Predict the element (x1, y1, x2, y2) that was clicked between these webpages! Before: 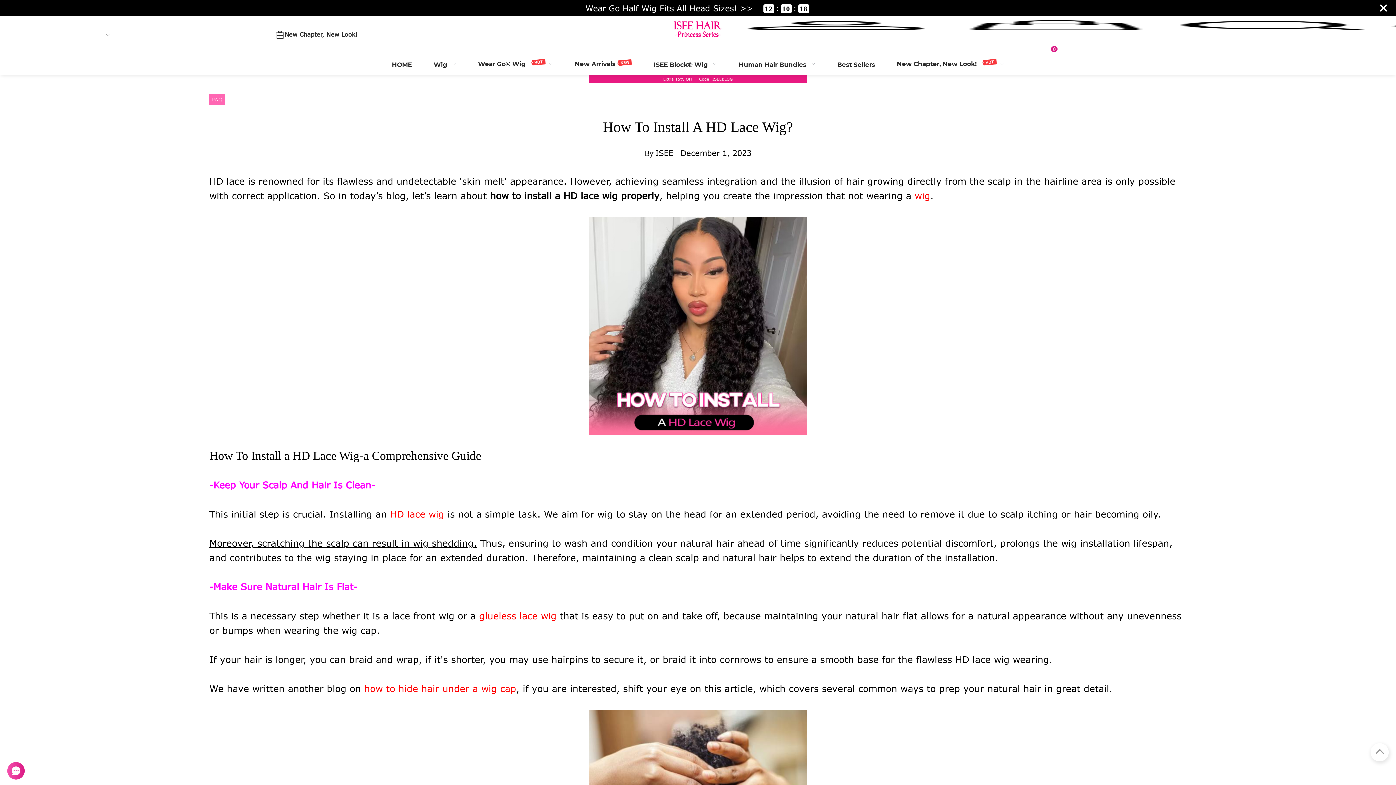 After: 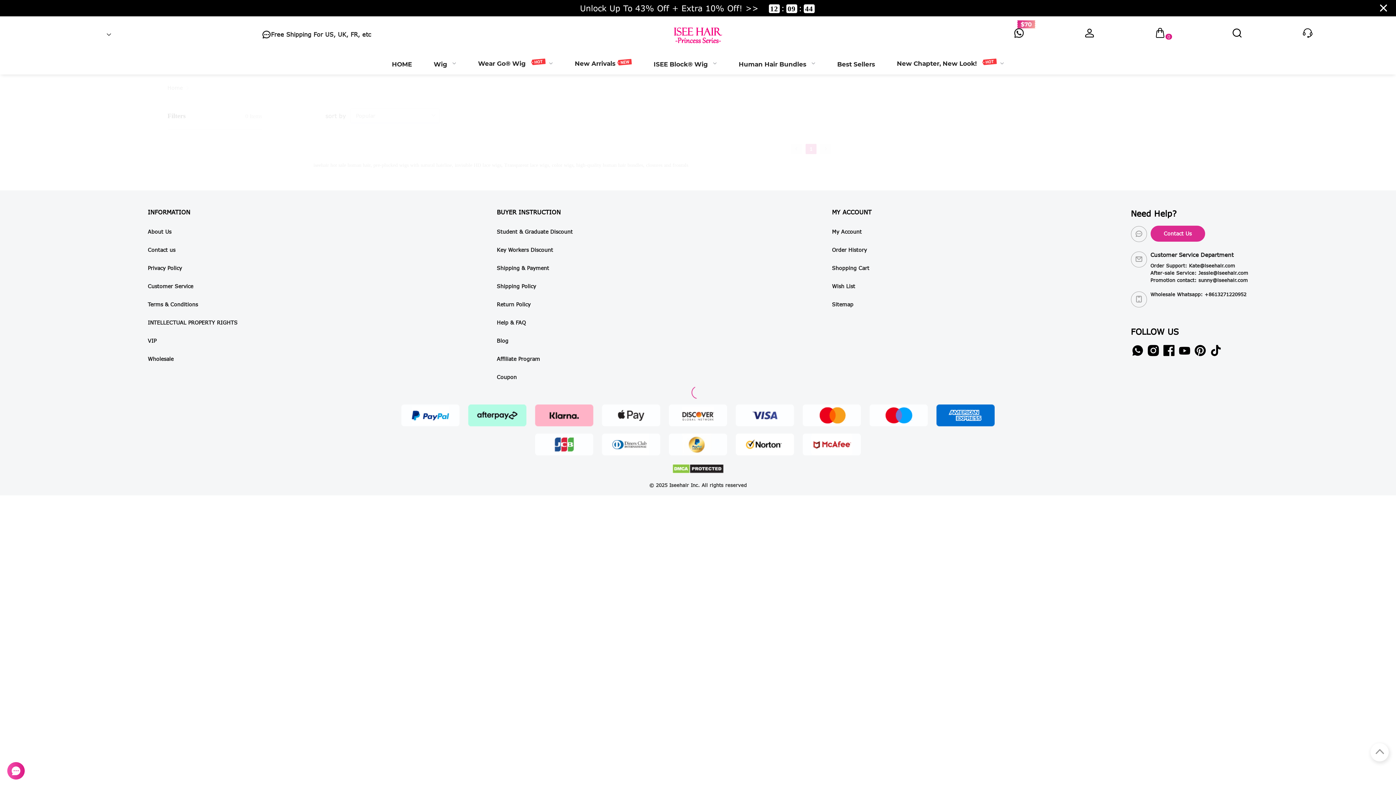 Action: bbox: (837, 60, 875, 67) label: Best Sellers